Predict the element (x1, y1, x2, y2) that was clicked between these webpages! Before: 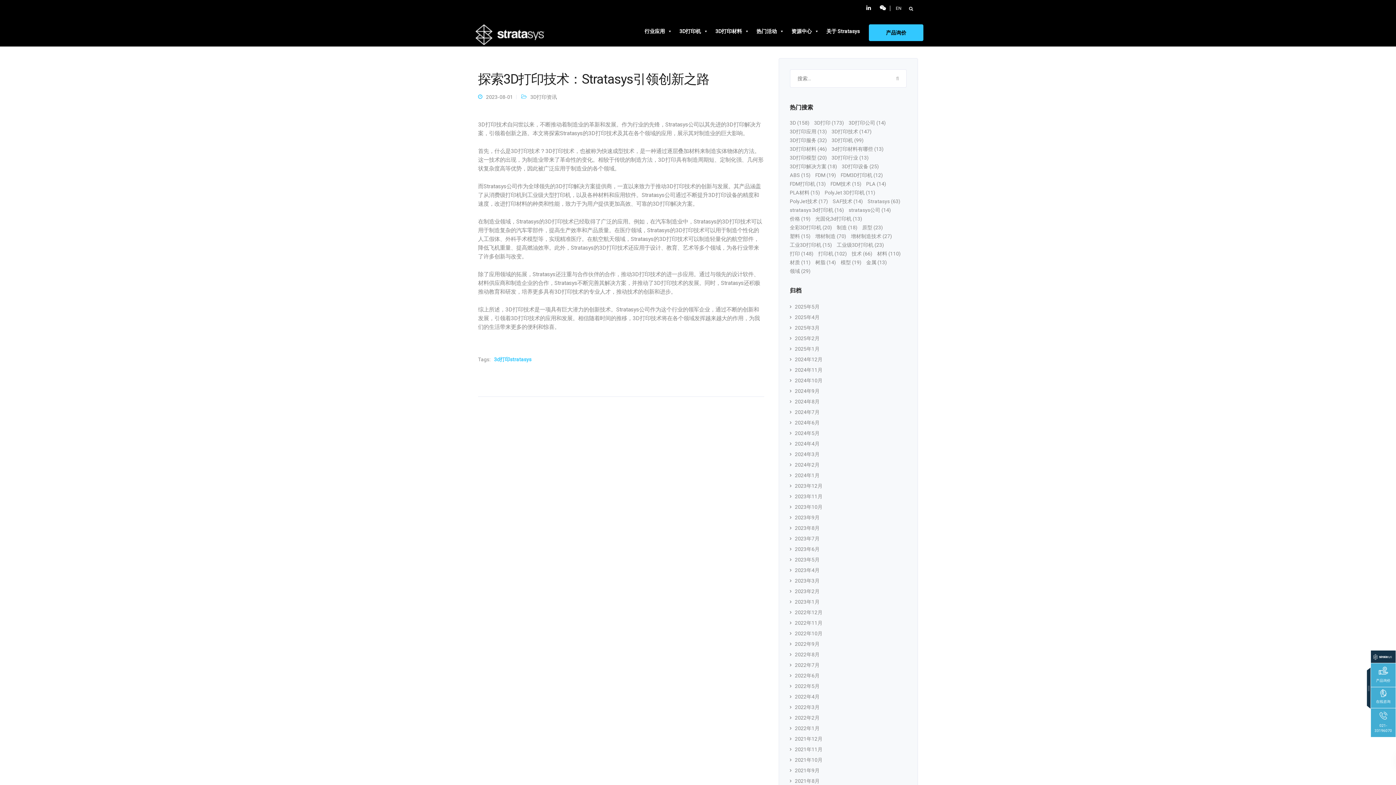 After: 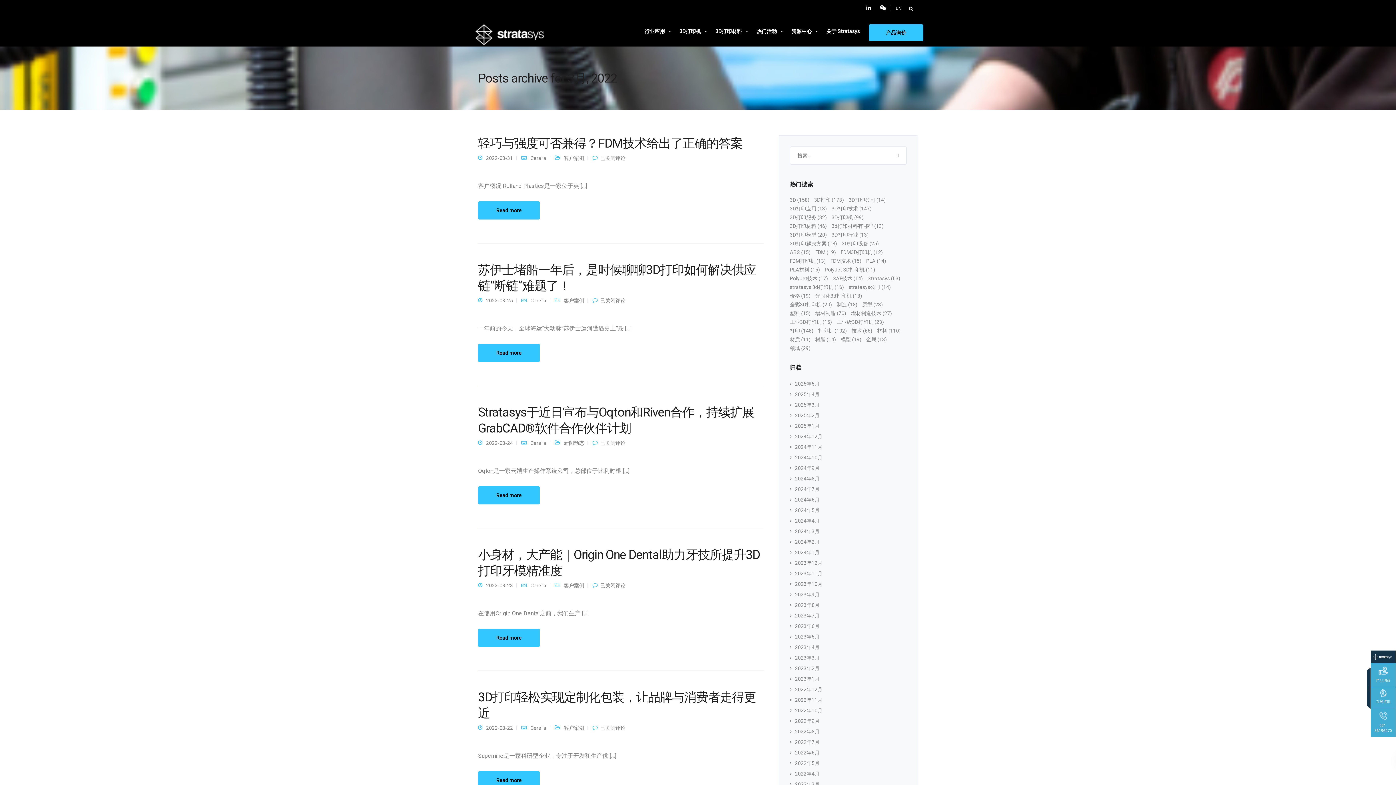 Action: bbox: (790, 704, 819, 710) label: 2022年3月